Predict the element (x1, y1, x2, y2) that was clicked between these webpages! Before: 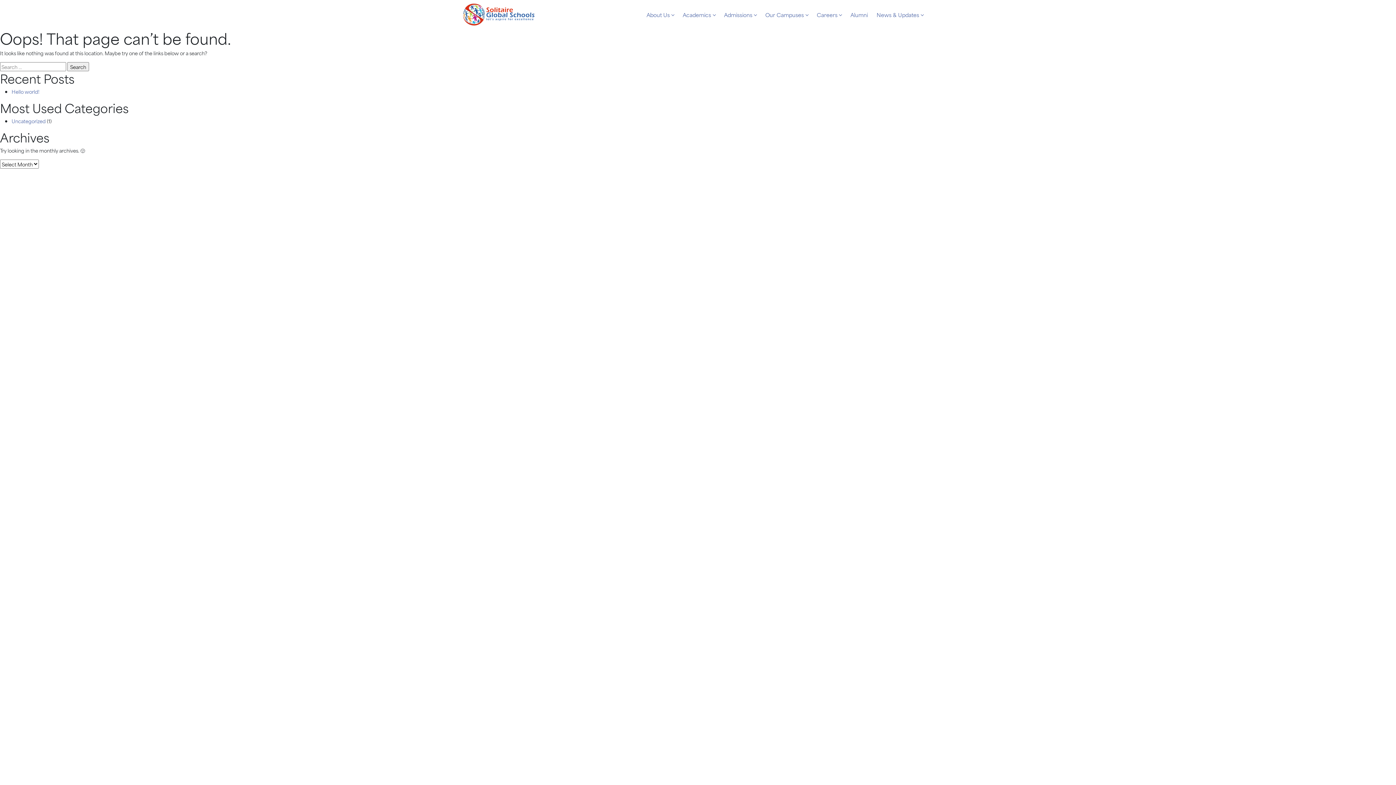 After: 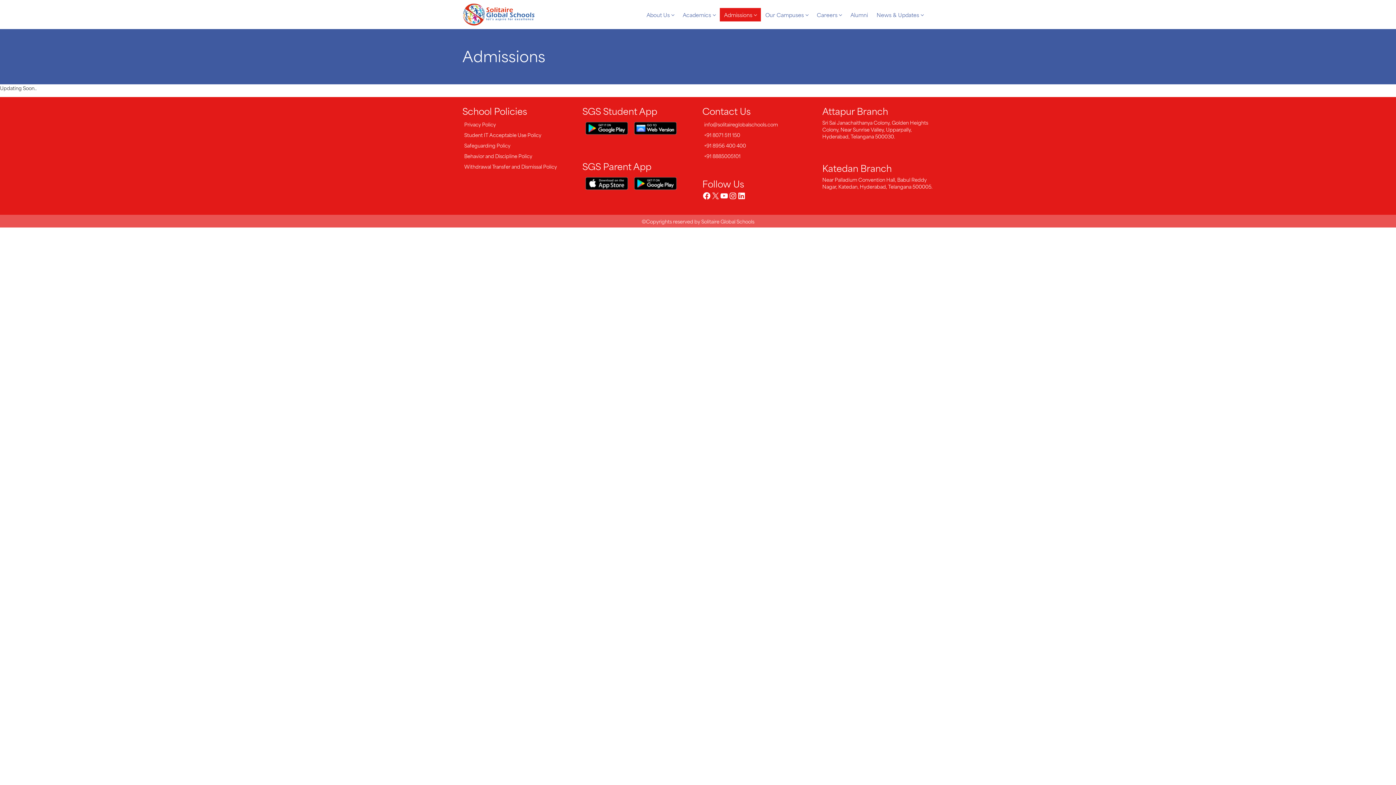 Action: bbox: (719, 7, 761, 21) label: Admissions